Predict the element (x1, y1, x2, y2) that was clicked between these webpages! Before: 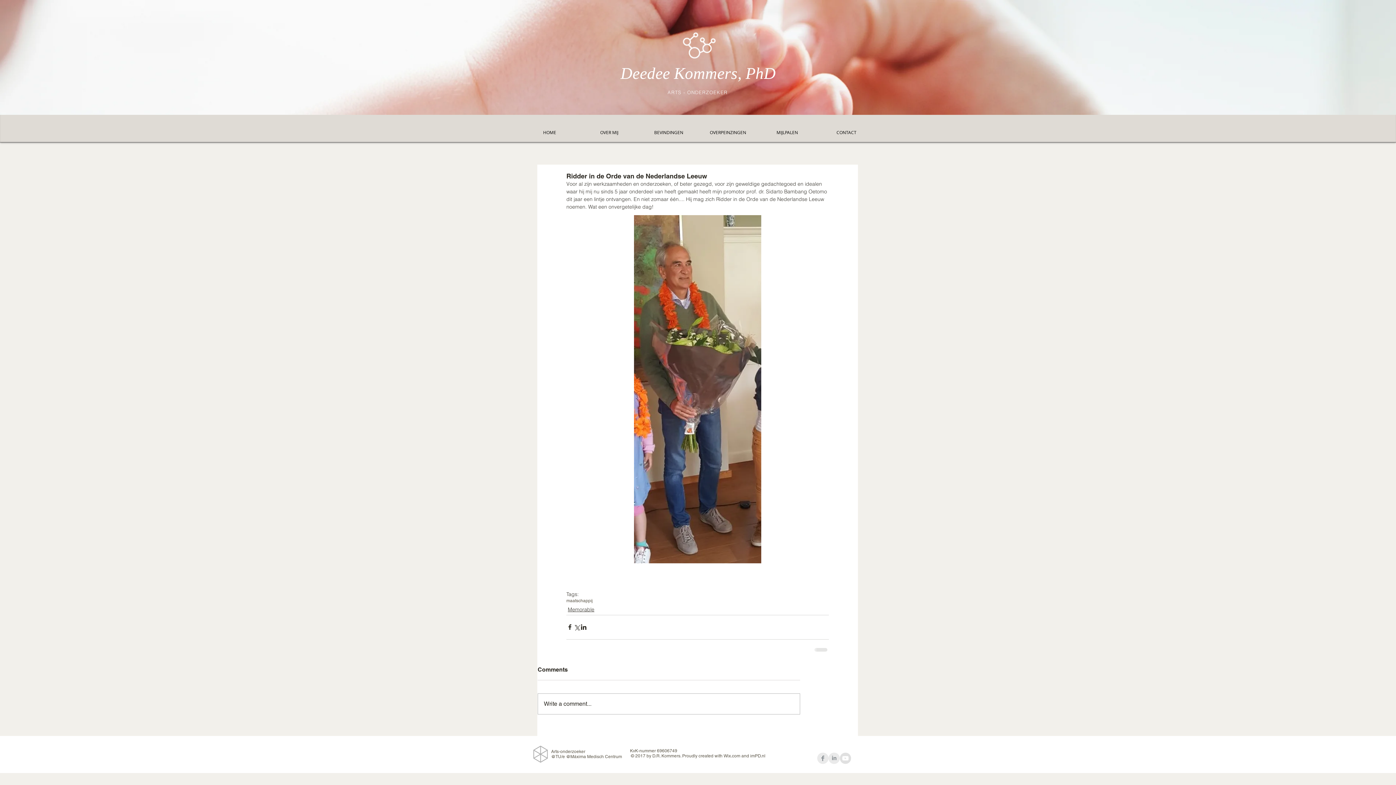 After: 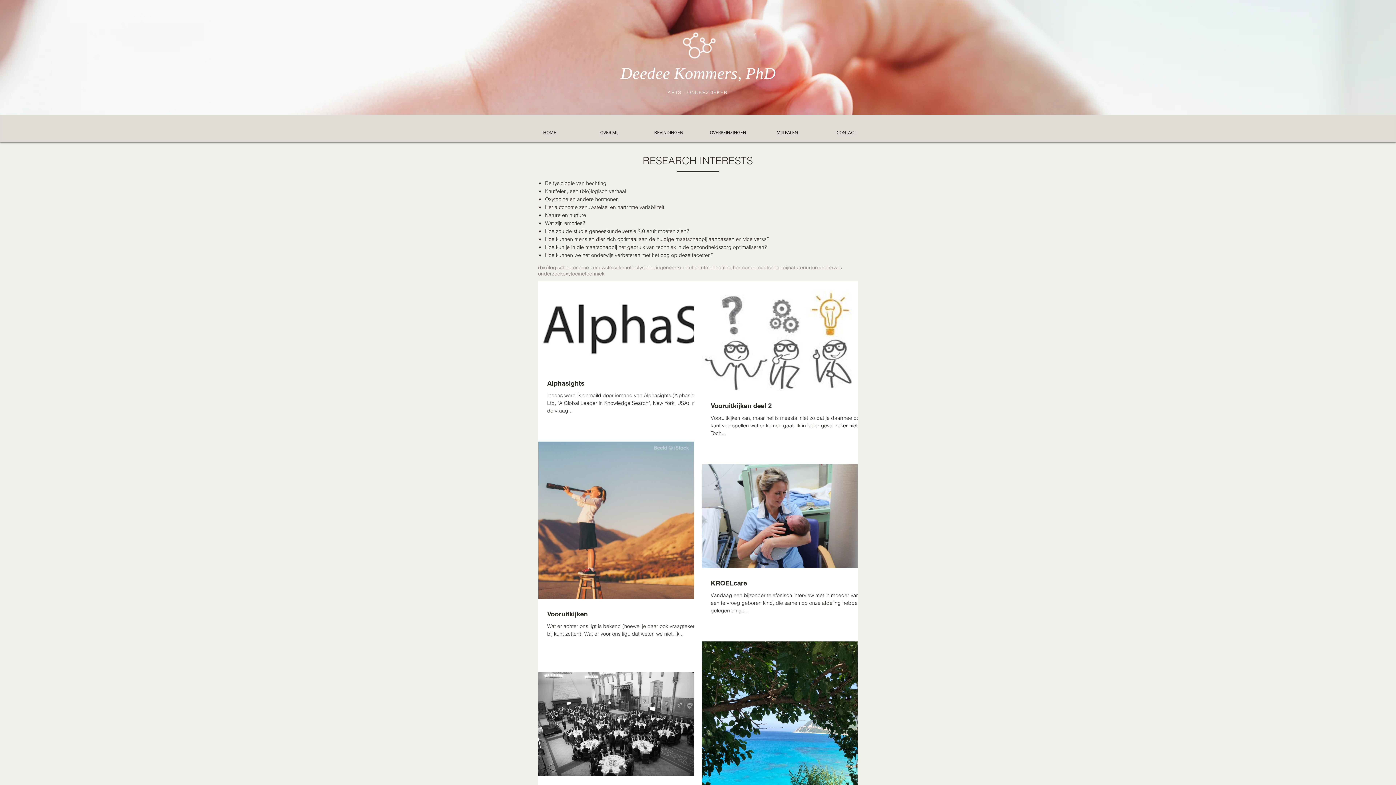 Action: label: maatschappij bbox: (566, 598, 592, 603)